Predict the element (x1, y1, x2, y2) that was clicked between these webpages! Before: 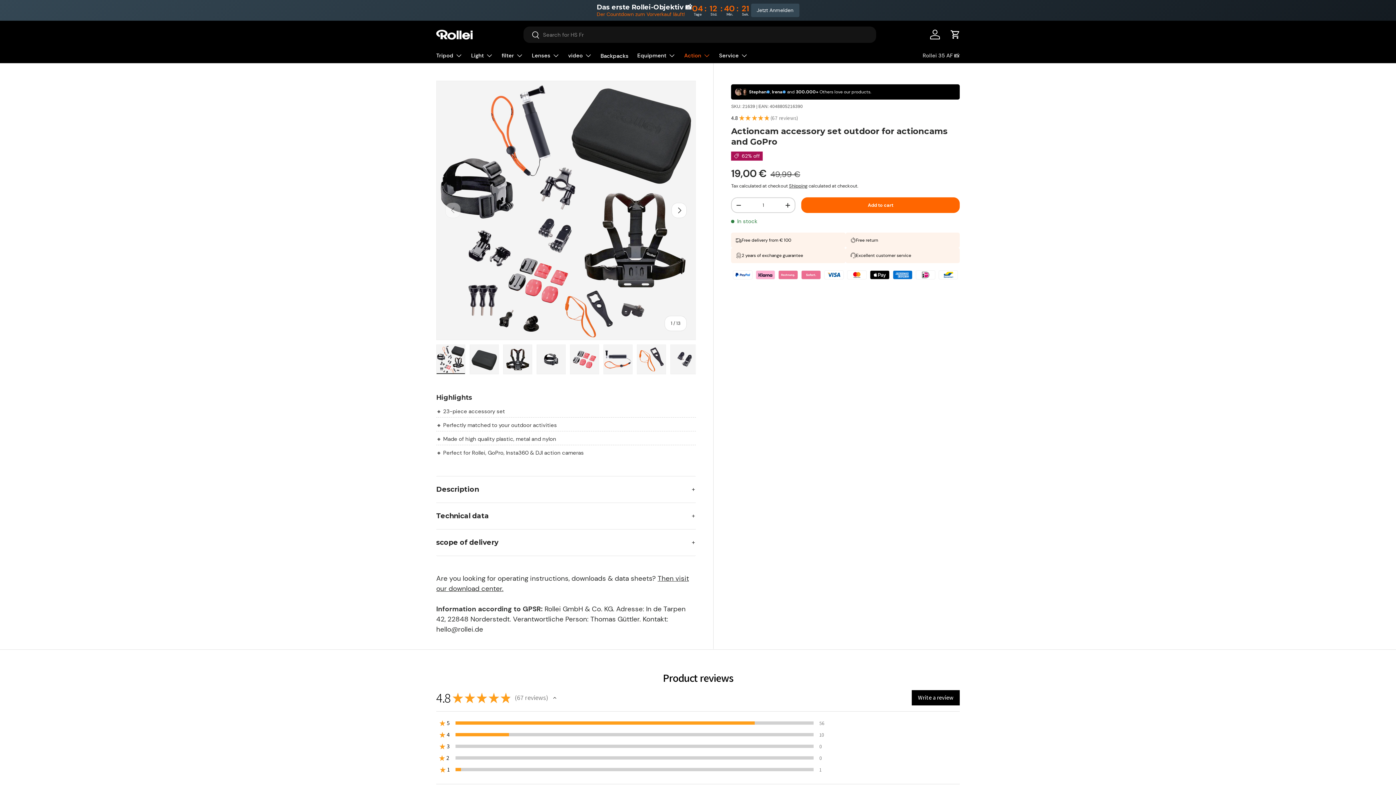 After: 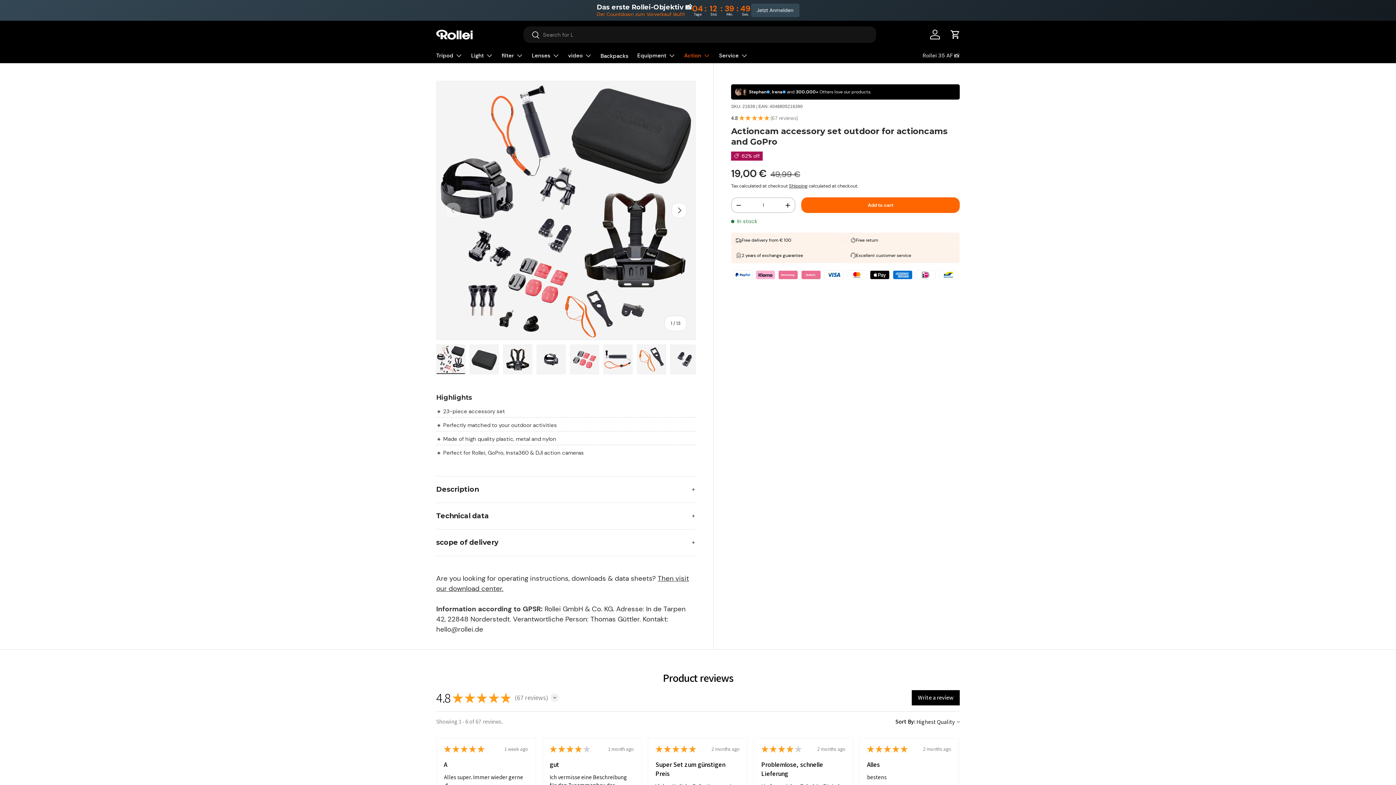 Action: bbox: (550, 693, 559, 702) label: Toggle rating summary